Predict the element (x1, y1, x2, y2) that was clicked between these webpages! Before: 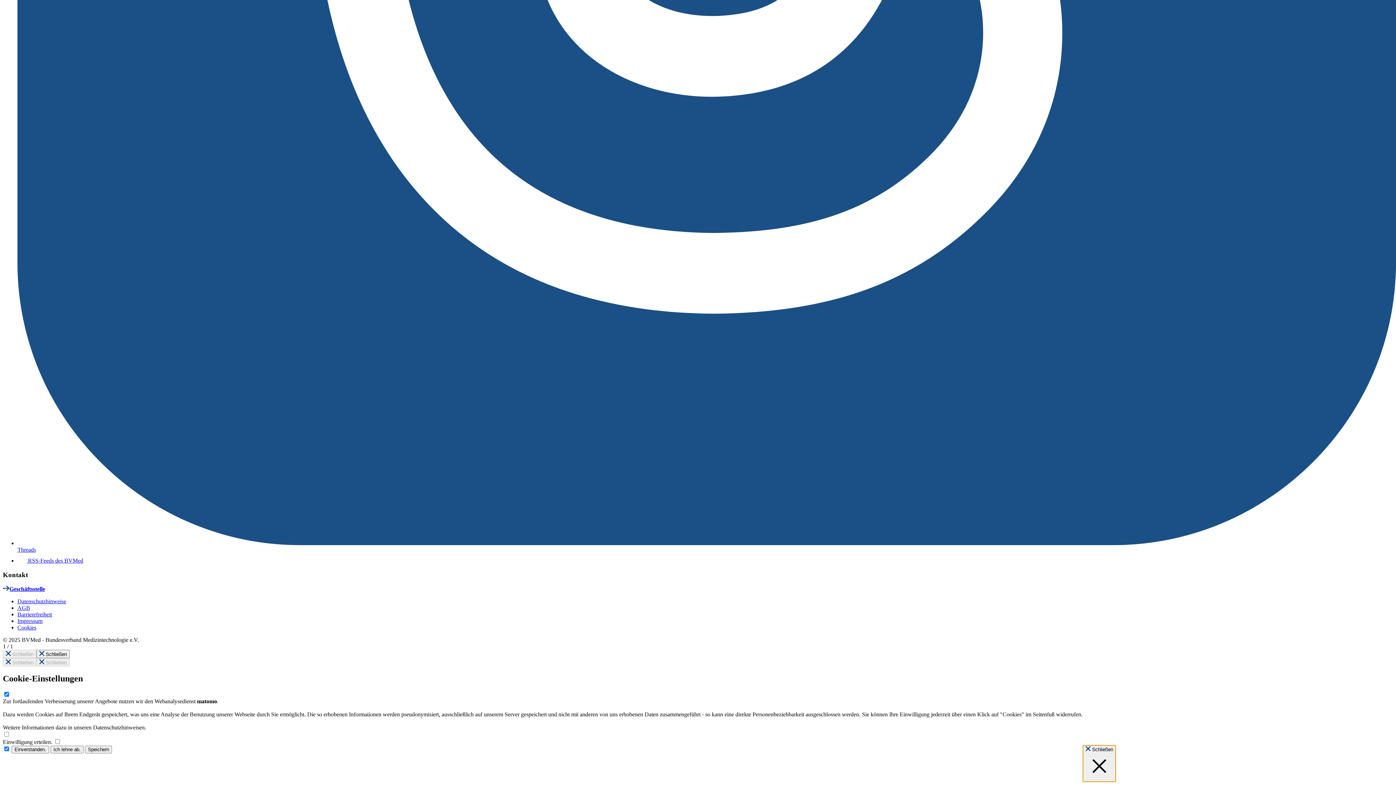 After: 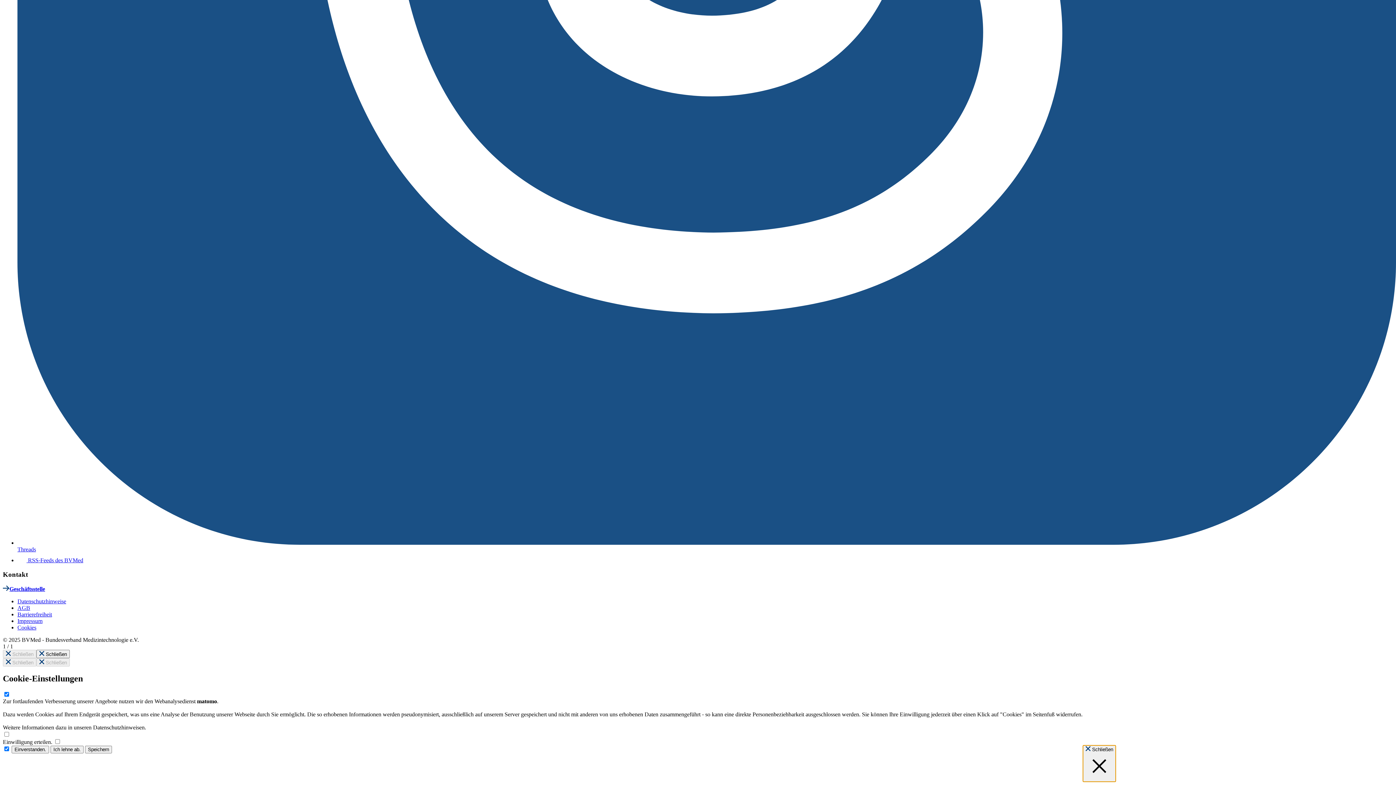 Action: bbox: (17, 611, 52, 617) label: Barrierefreiheit